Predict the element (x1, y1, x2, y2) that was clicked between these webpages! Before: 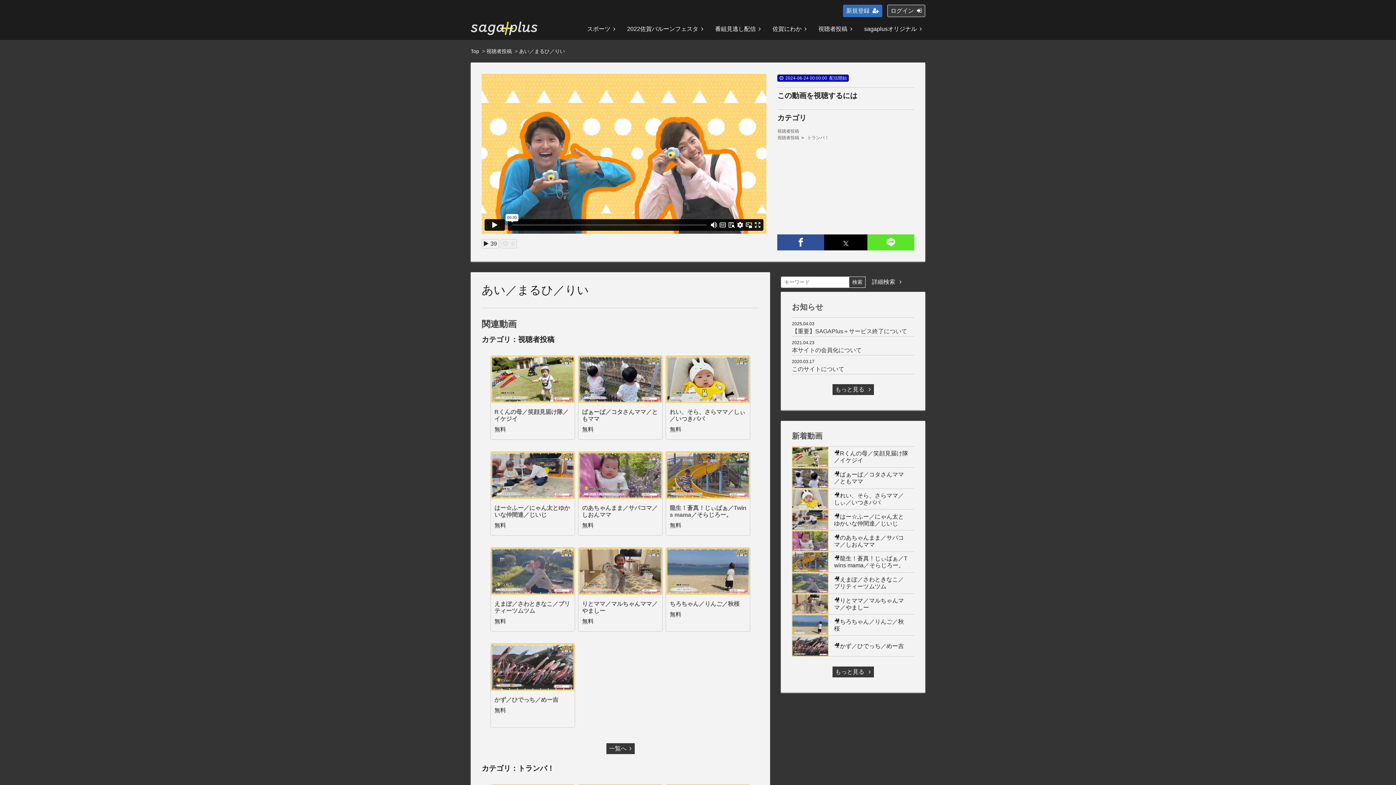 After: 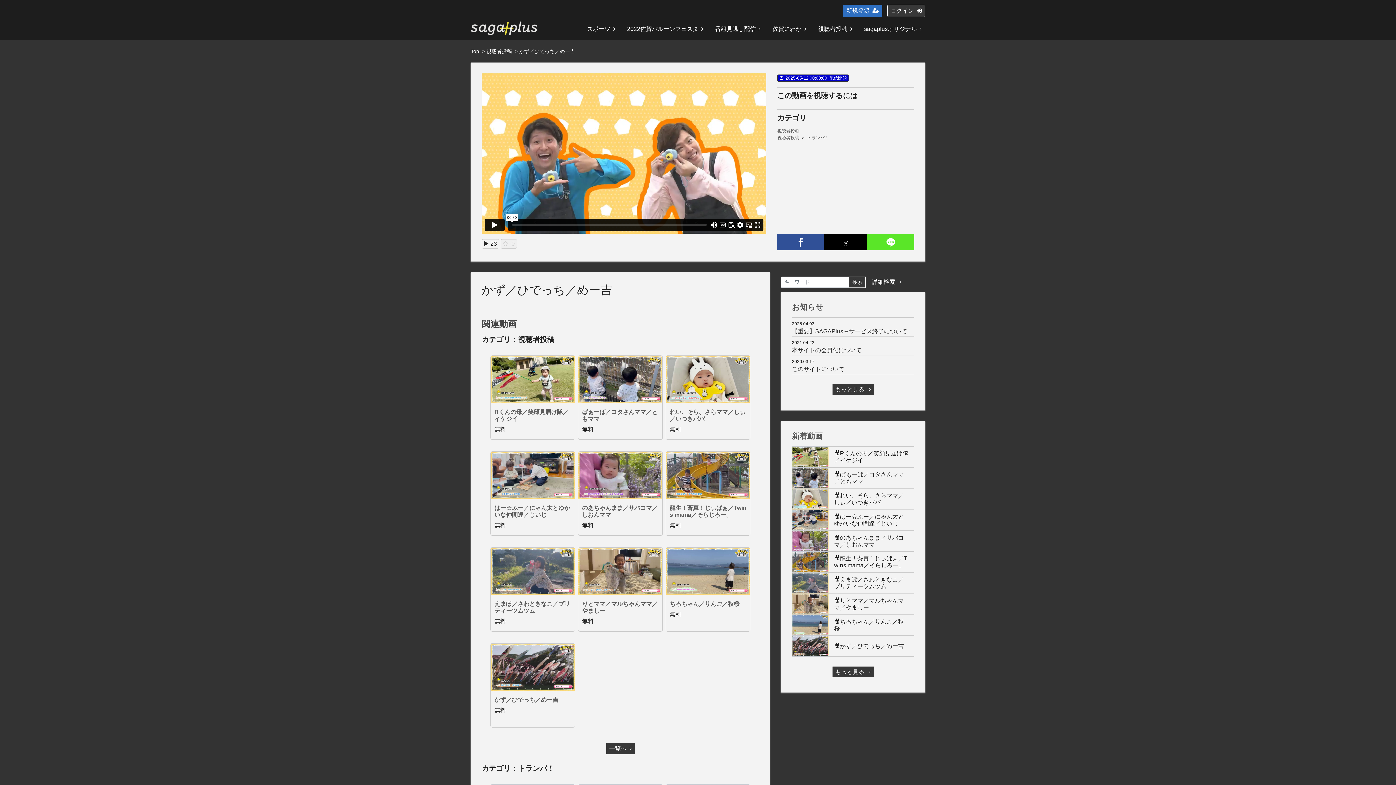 Action: bbox: (494, 697, 558, 703) label: かず／ひでっち／めー吉